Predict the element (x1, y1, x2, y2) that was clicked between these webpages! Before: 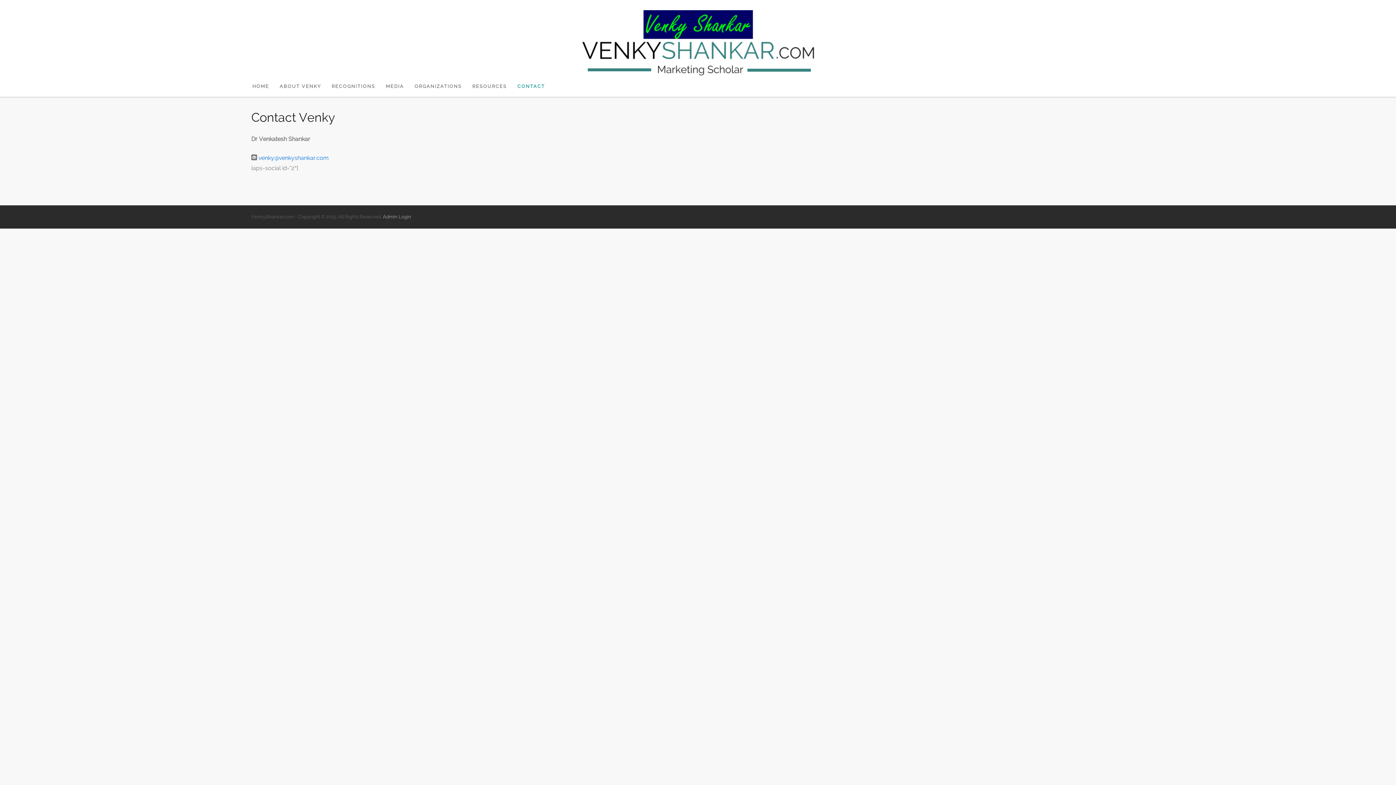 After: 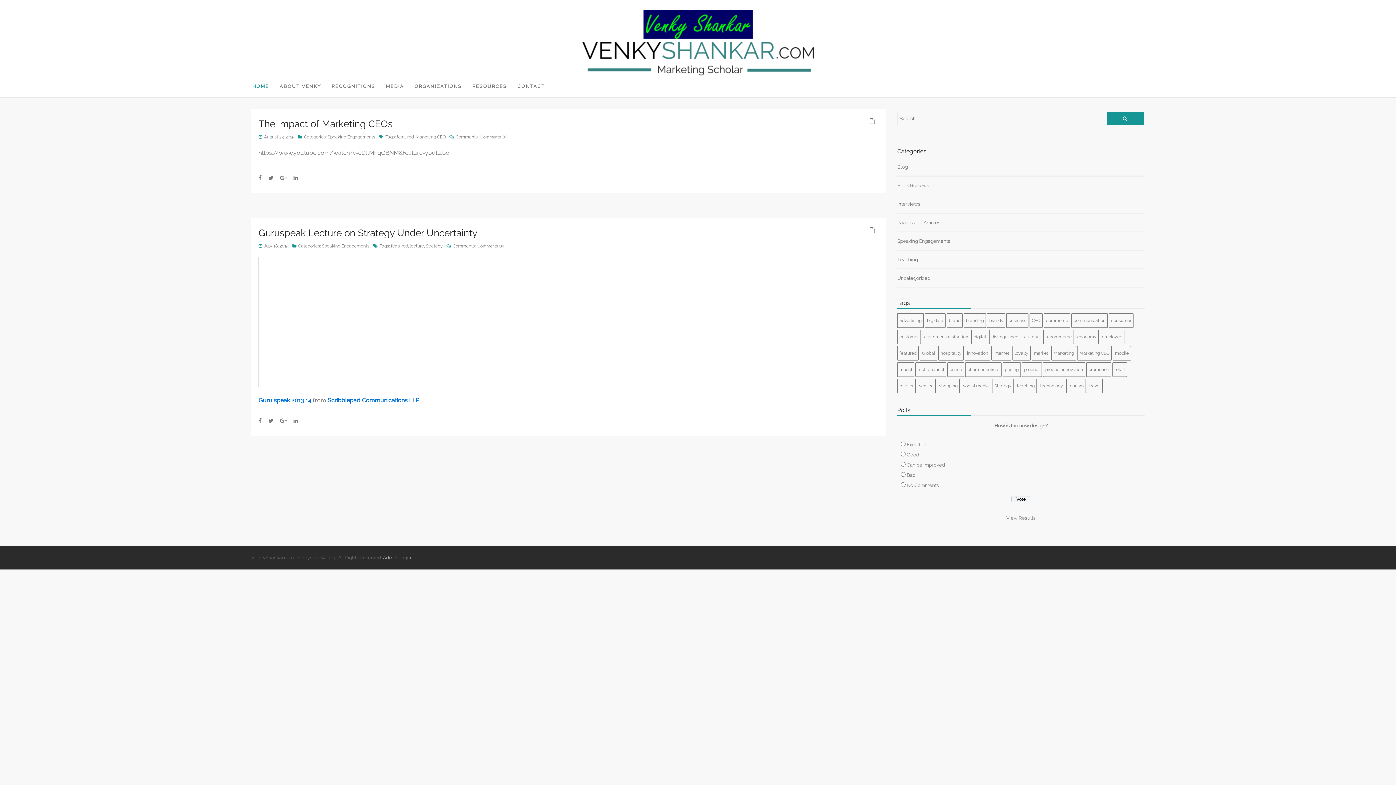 Action: bbox: (251, 10, 1145, 76)